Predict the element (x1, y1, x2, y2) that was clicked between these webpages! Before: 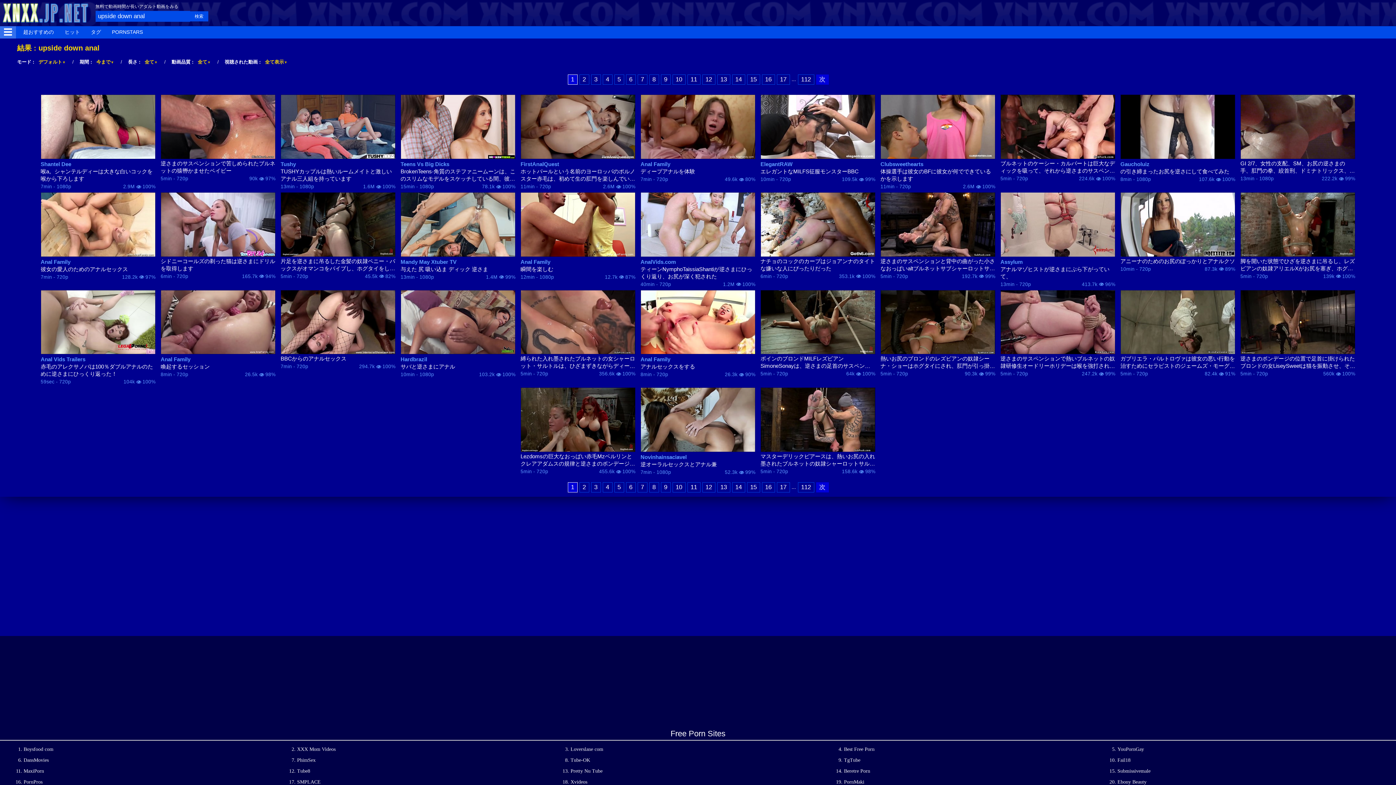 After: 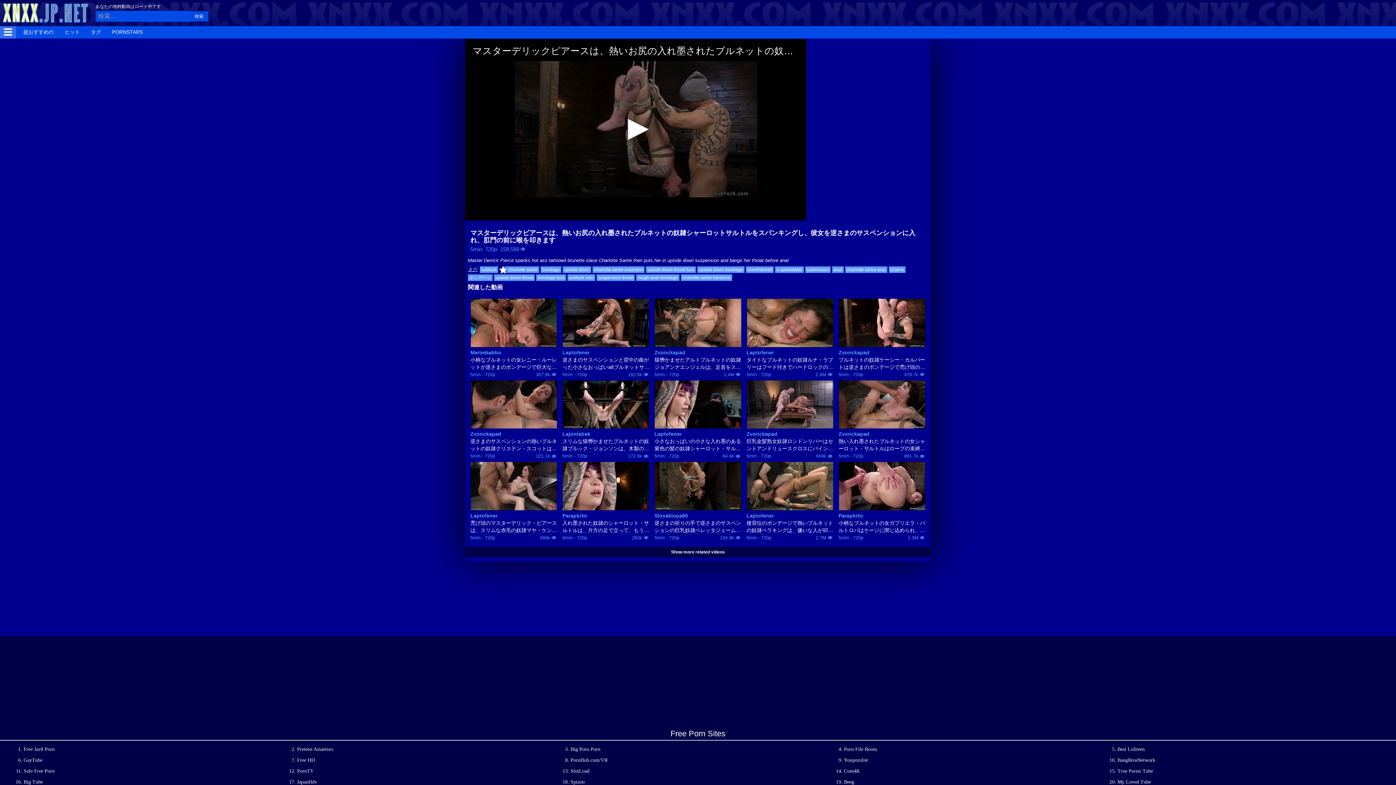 Action: bbox: (760, 387, 875, 452)